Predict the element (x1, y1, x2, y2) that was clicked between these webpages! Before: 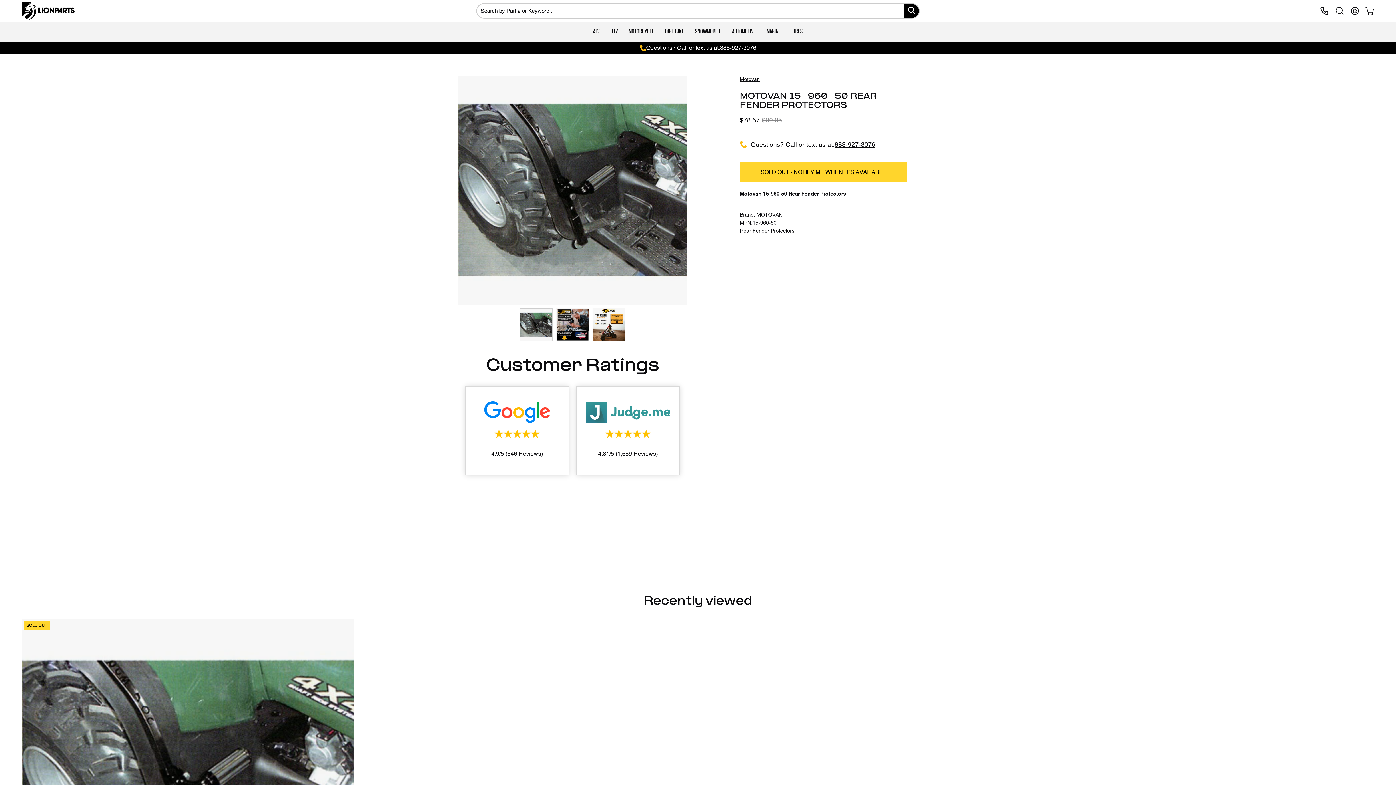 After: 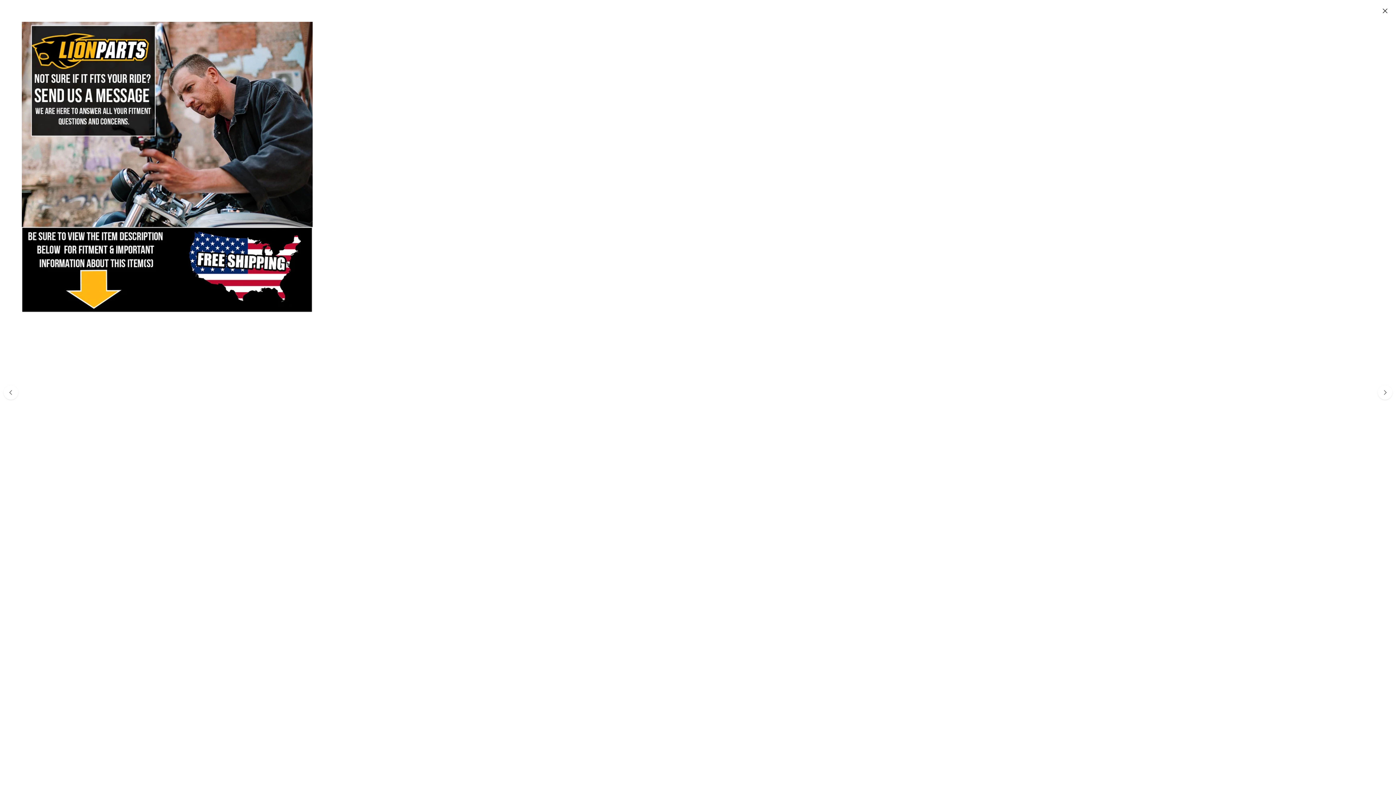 Action: label: Open image lightbox bbox: (458, 75, 687, 304)